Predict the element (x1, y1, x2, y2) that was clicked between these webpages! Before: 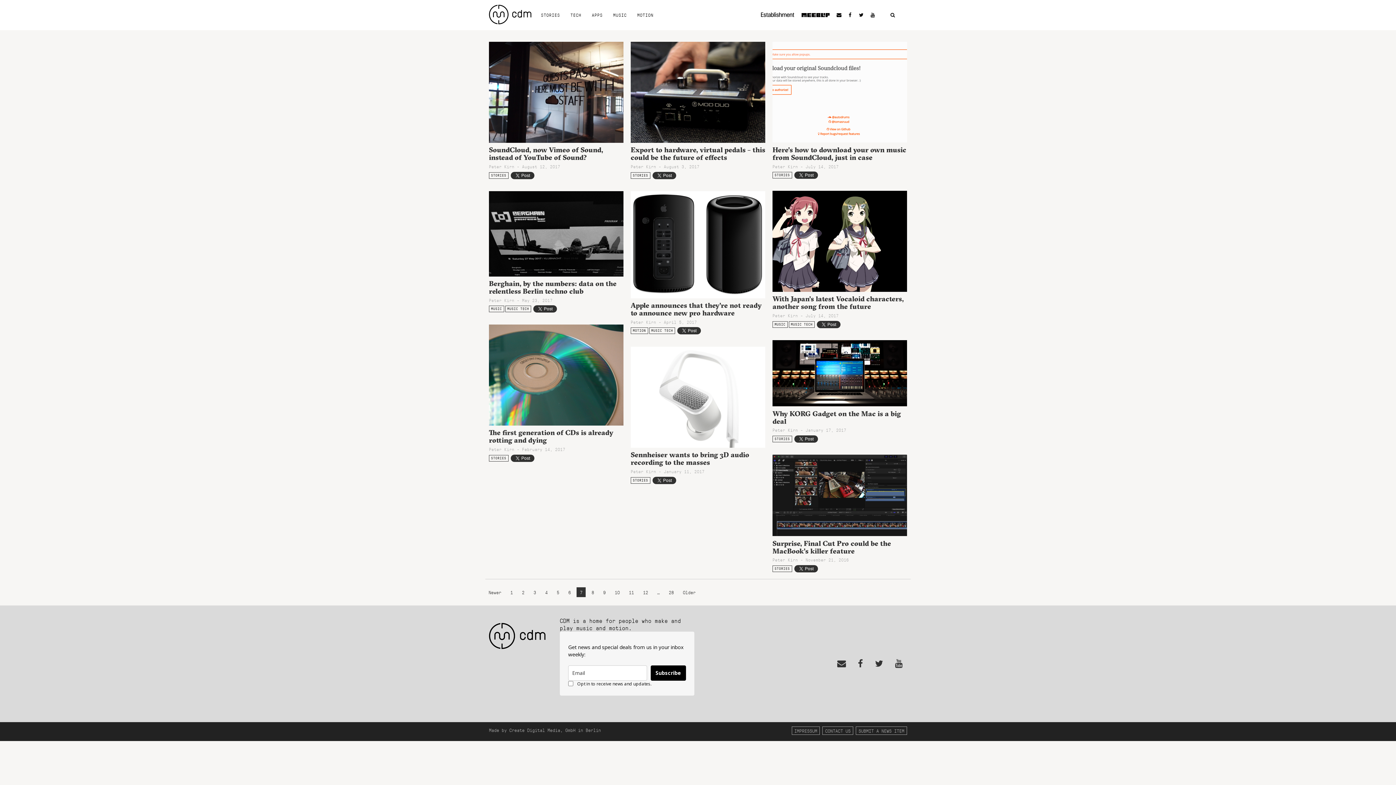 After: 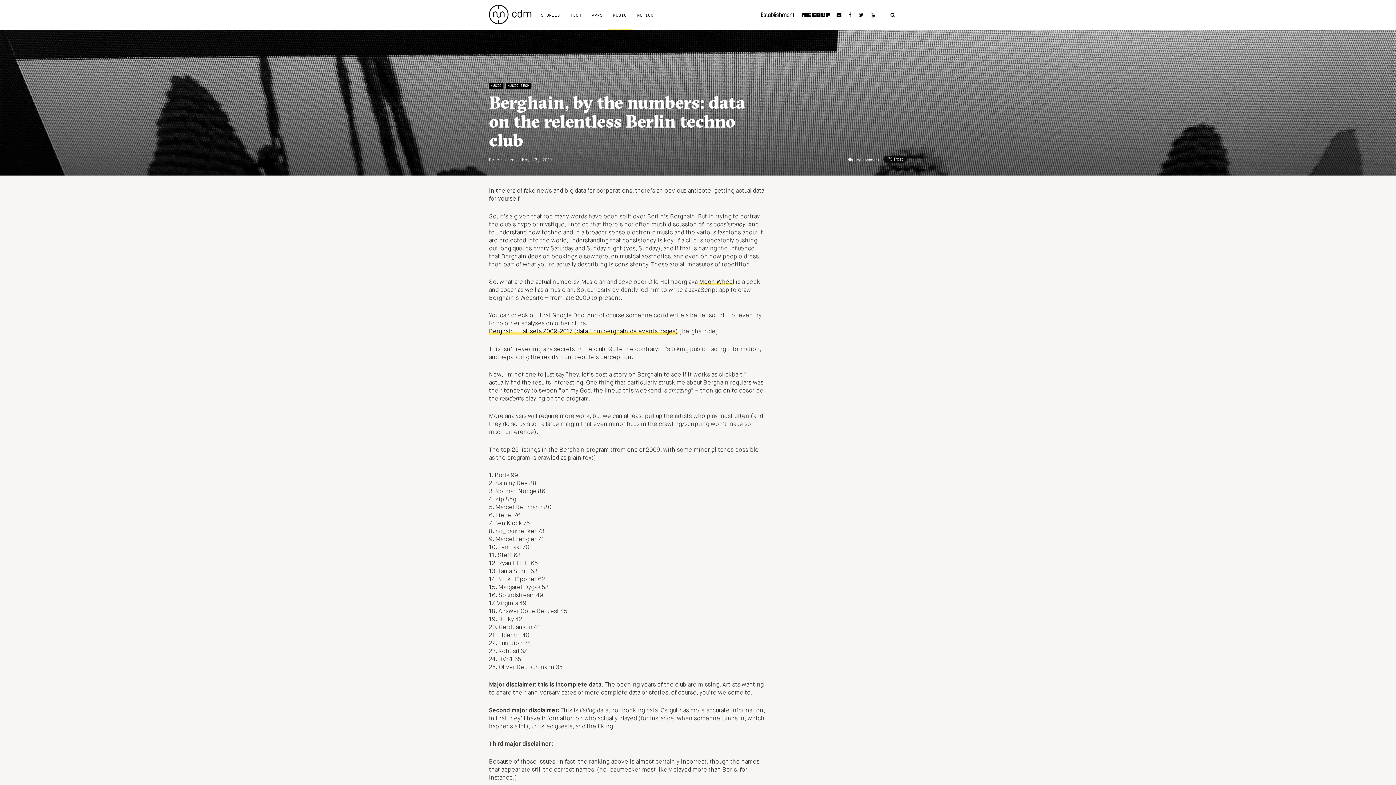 Action: label: Berghain, by the numbers: data on the relentless Berlin techno club bbox: (489, 279, 616, 295)